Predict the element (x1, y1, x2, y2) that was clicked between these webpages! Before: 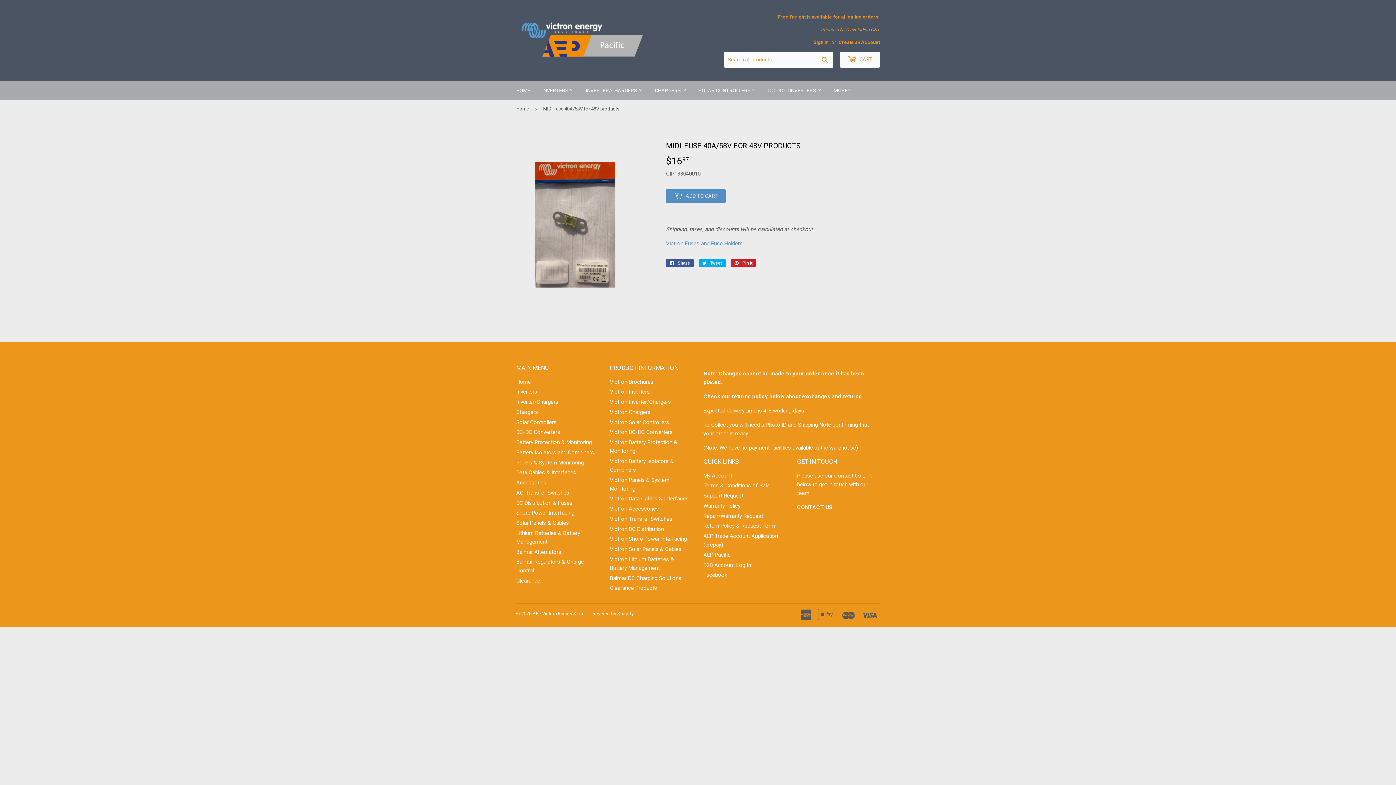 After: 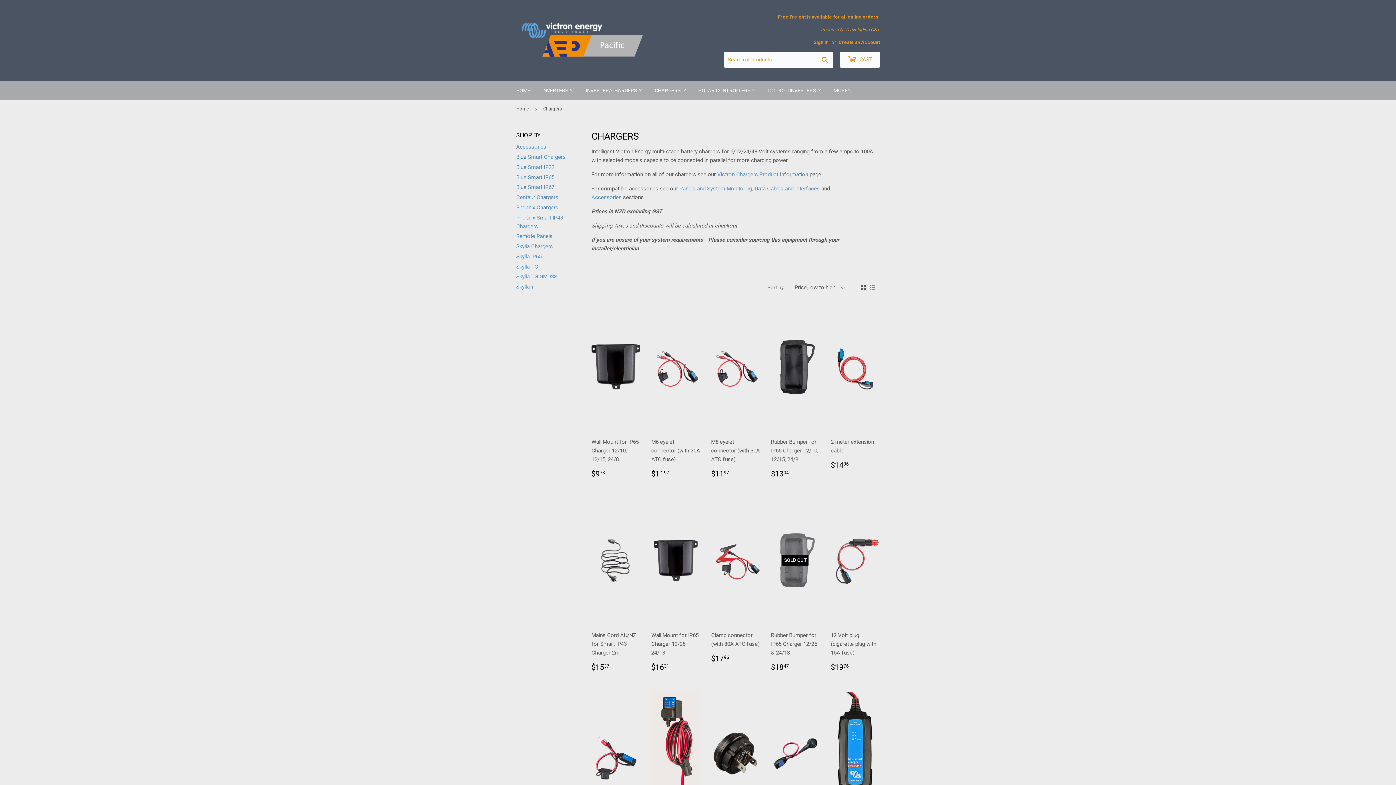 Action: bbox: (649, 81, 692, 100) label: CHARGERS 